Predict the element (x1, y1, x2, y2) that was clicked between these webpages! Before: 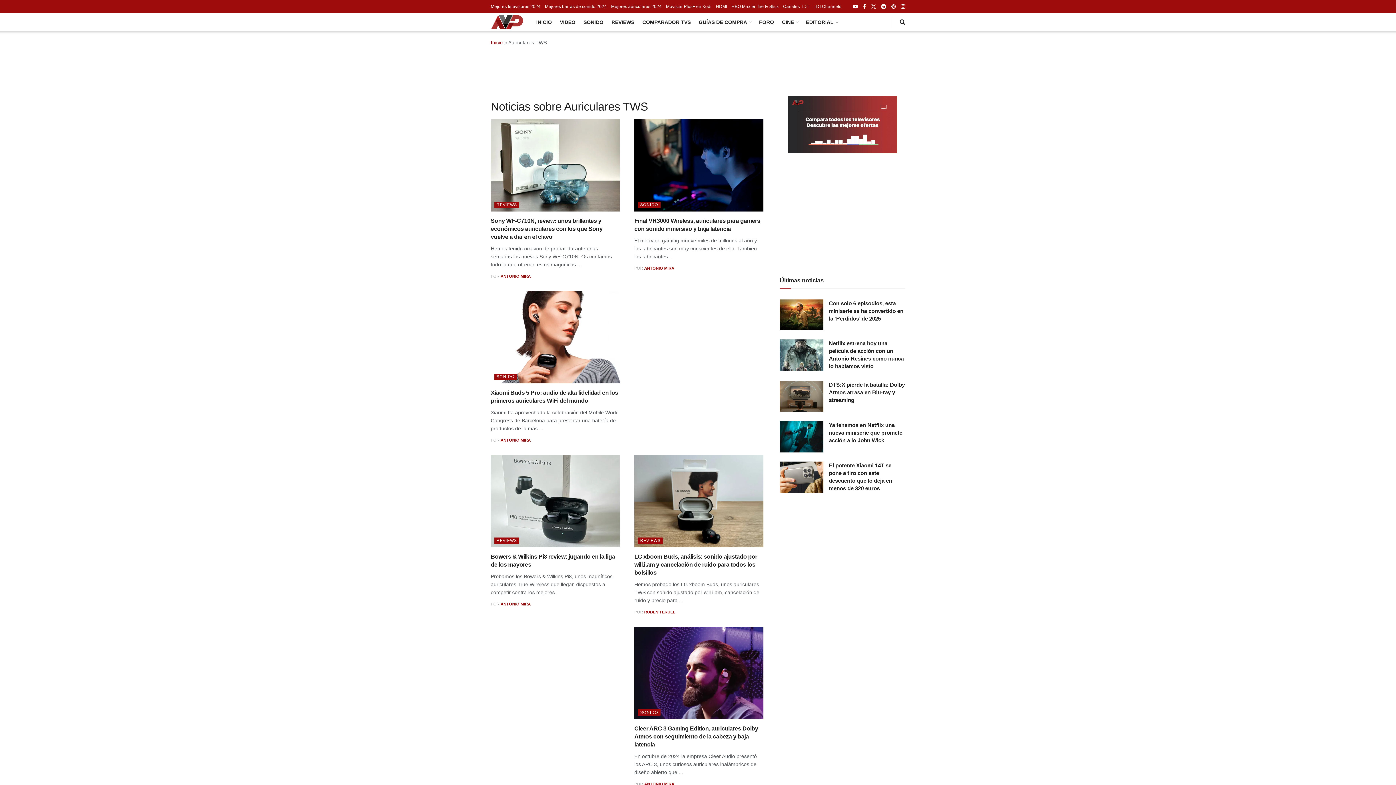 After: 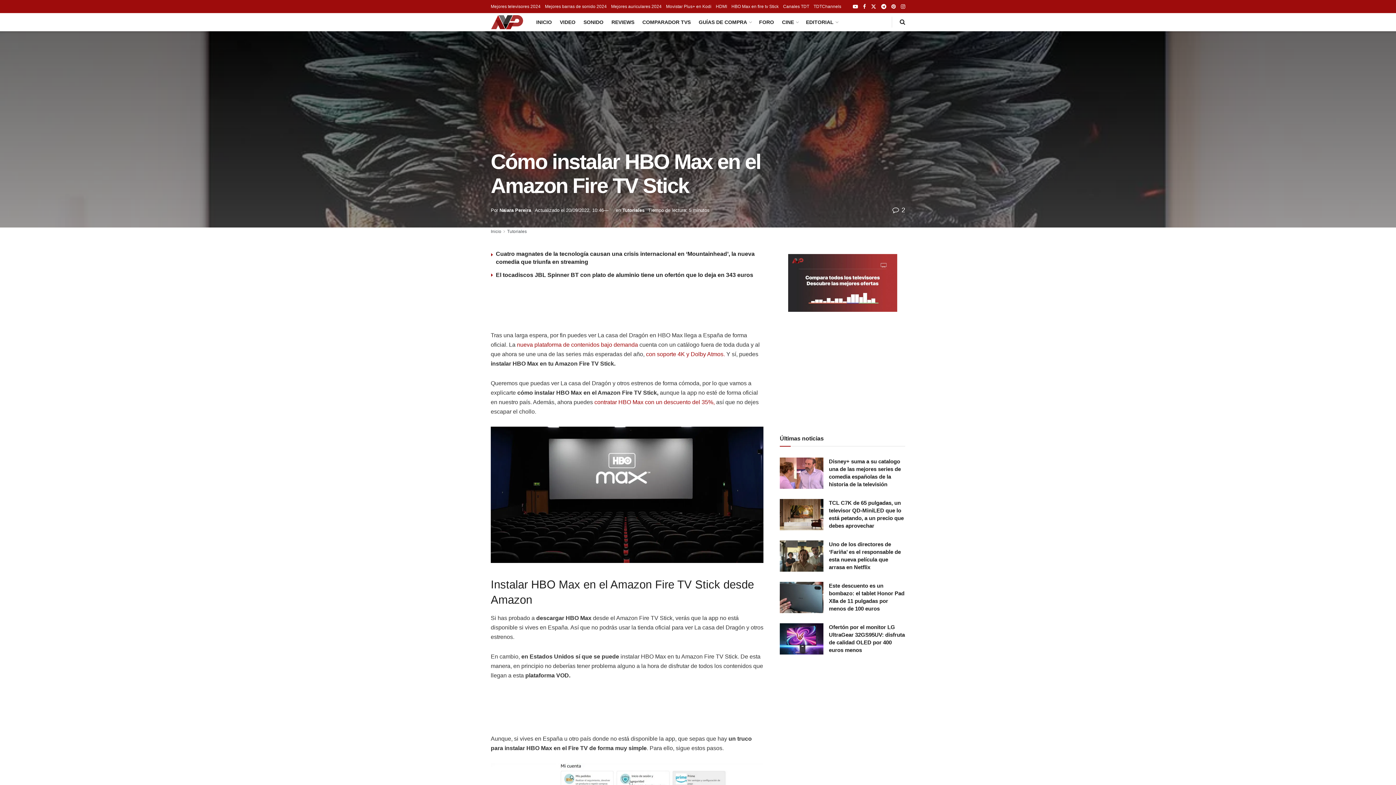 Action: label: HBO Max en fire tv Stick bbox: (731, 0, 778, 13)